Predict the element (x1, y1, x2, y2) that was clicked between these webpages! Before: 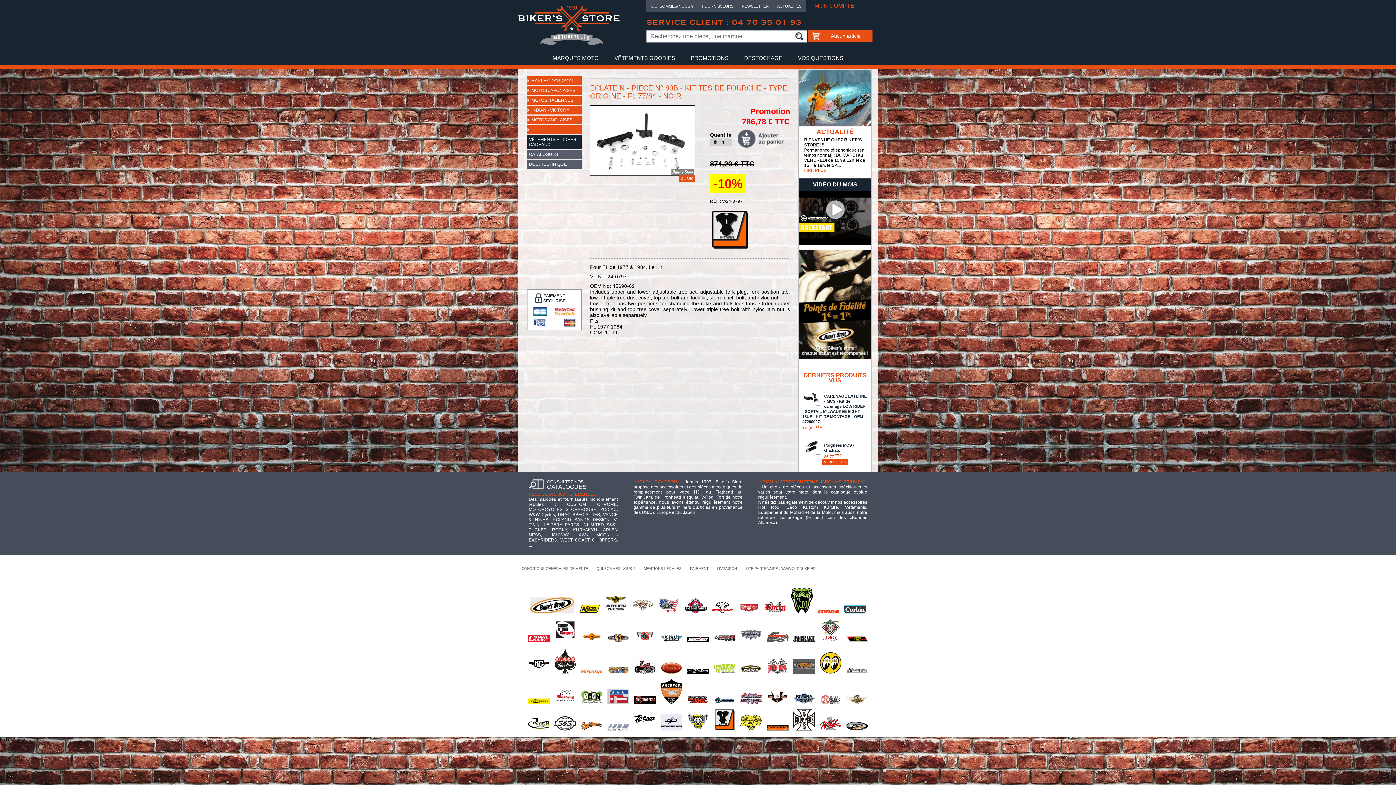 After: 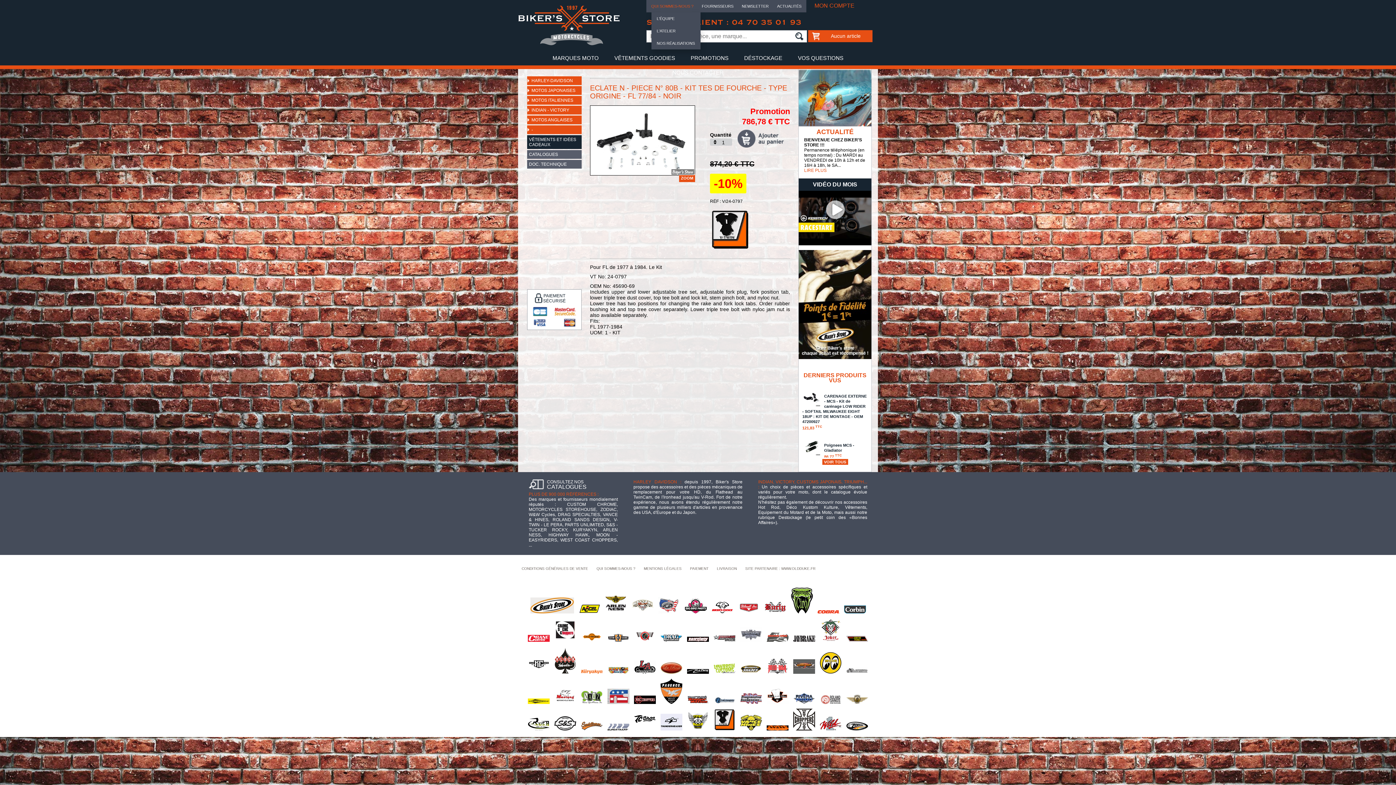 Action: bbox: (651, 0, 693, 12) label: QUI SOMMES-NOUS ?